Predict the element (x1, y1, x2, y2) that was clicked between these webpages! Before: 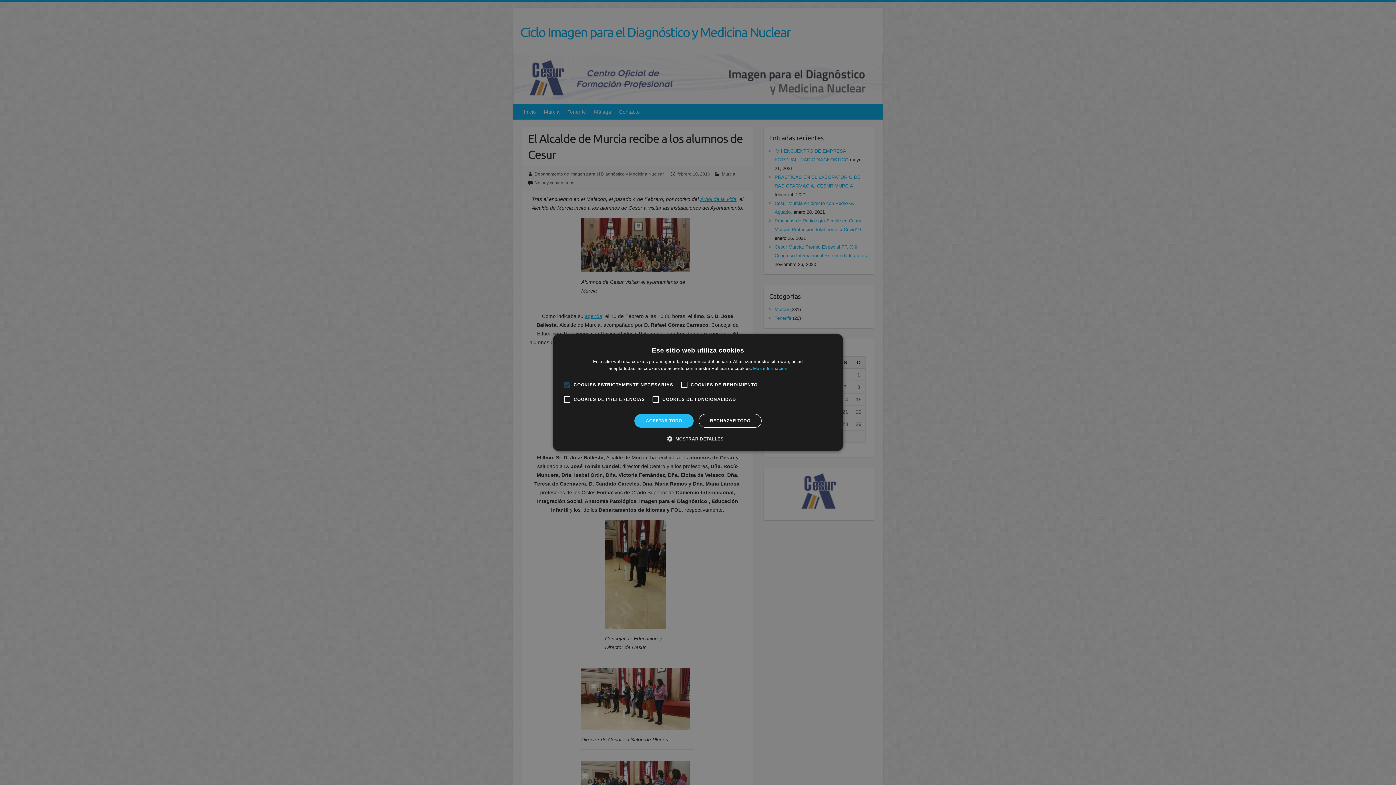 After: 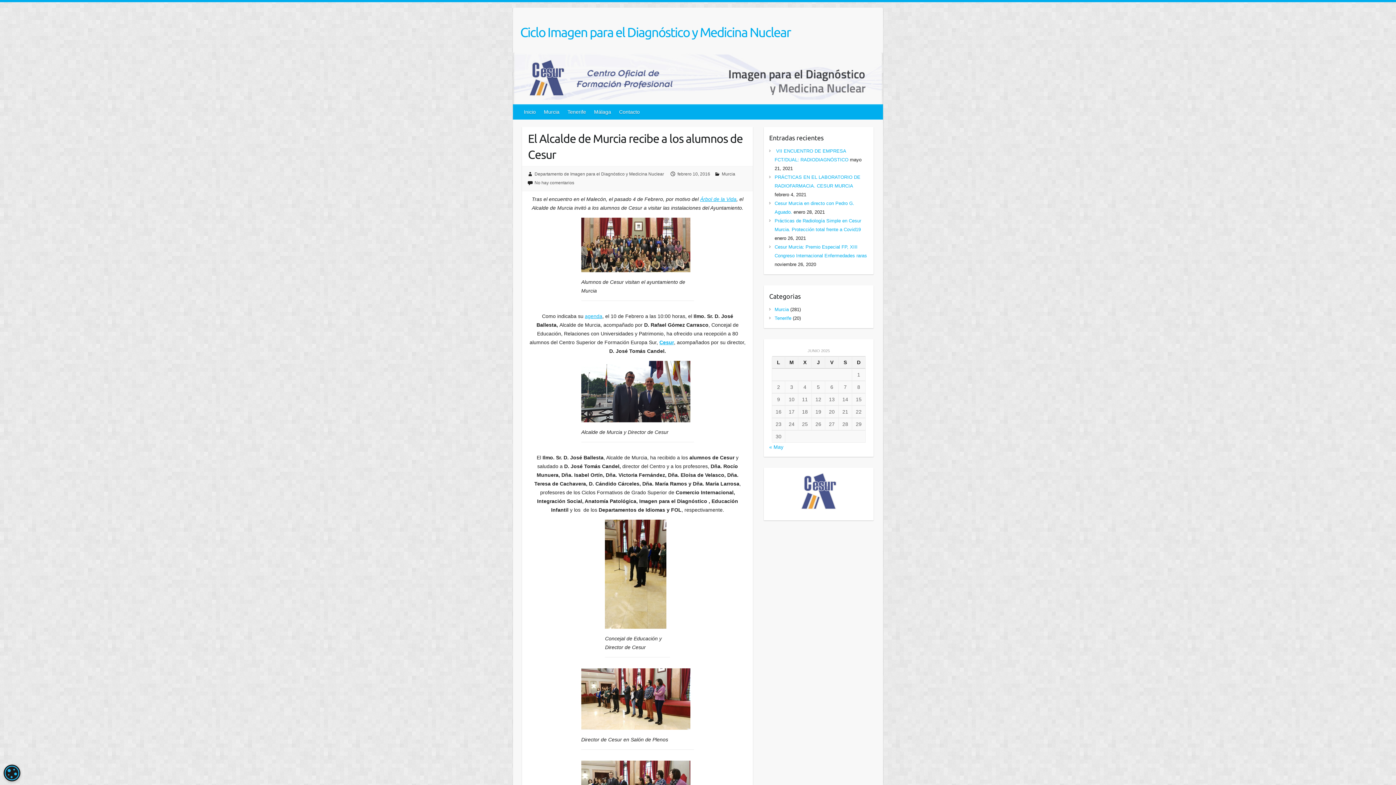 Action: label: RECHAZAR TODO bbox: (698, 414, 761, 428)